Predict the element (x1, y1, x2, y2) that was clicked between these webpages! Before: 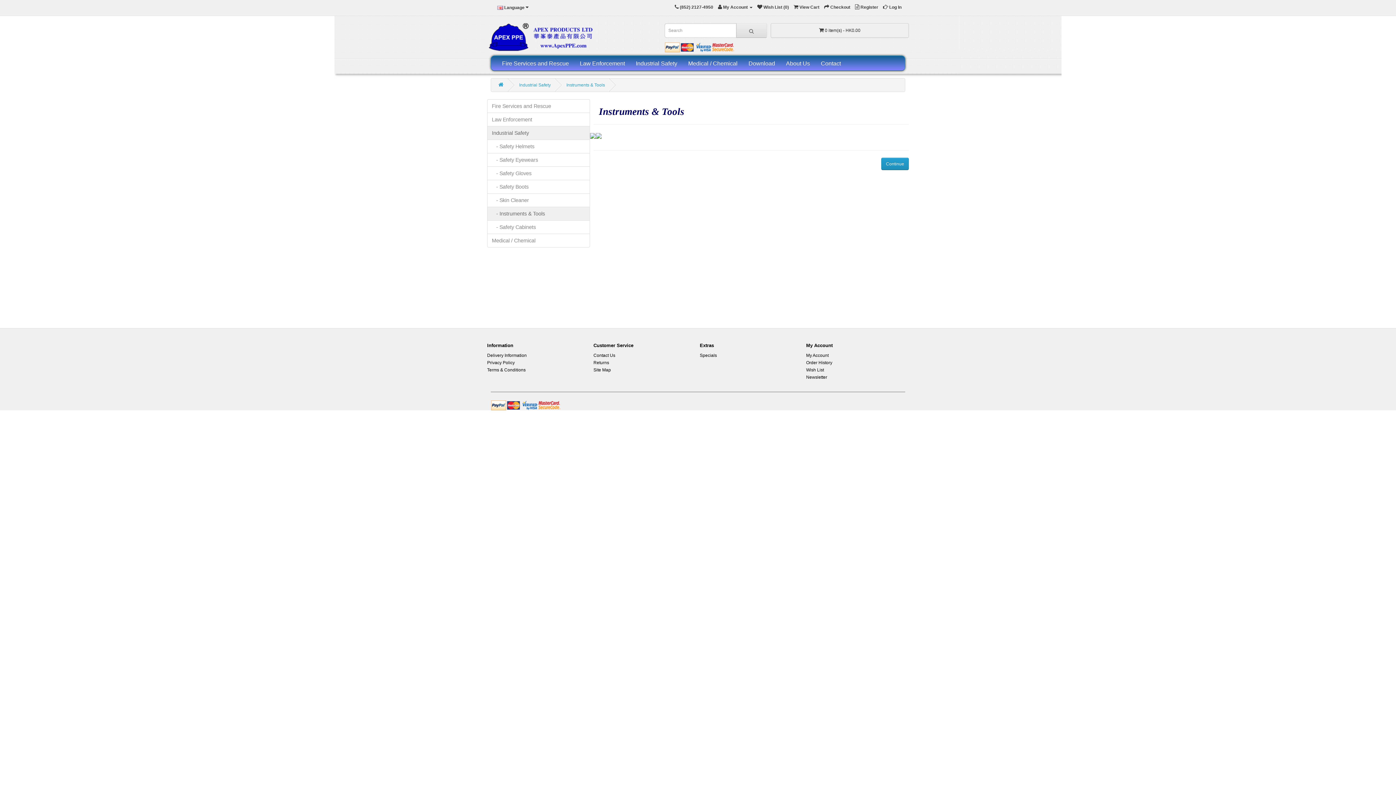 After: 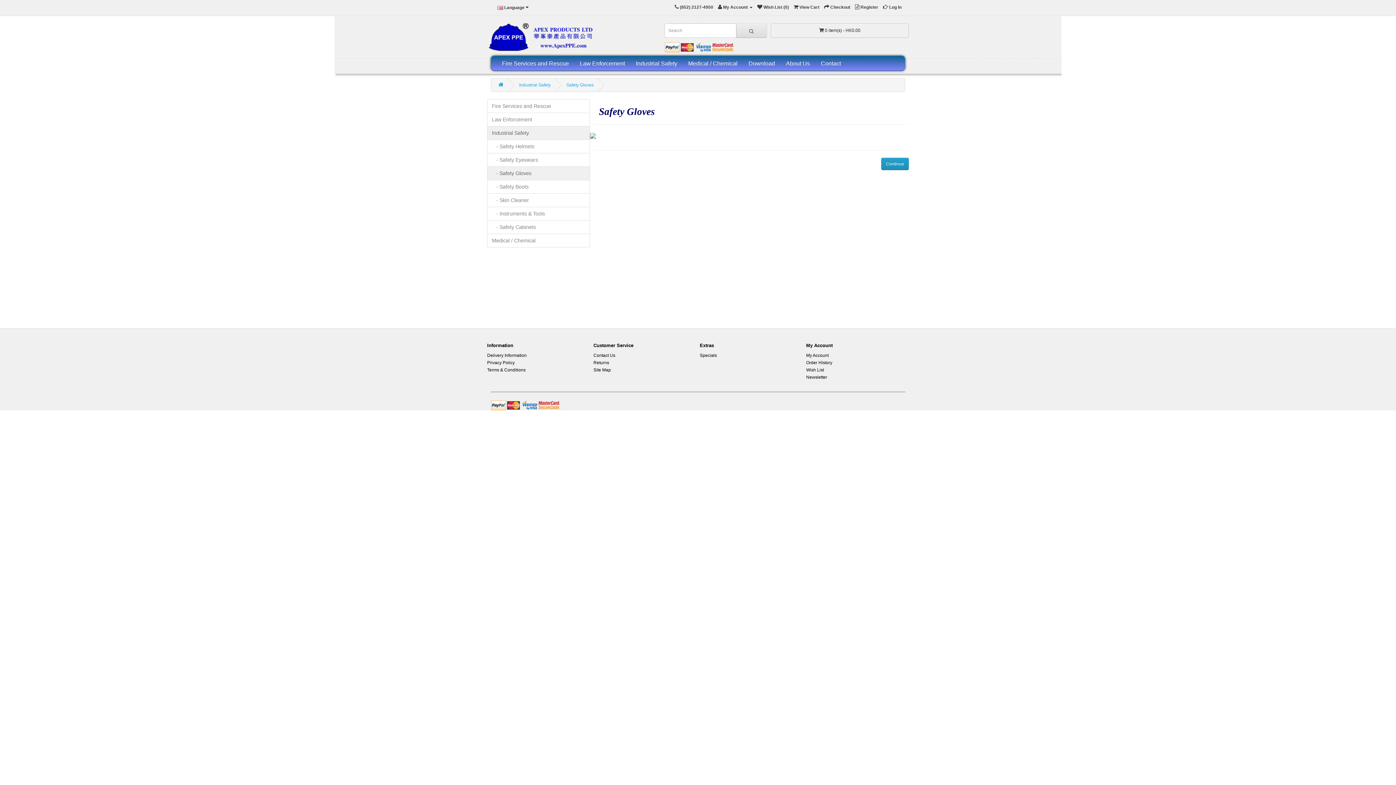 Action: bbox: (487, 166, 590, 180) label:    - Safety Gloves